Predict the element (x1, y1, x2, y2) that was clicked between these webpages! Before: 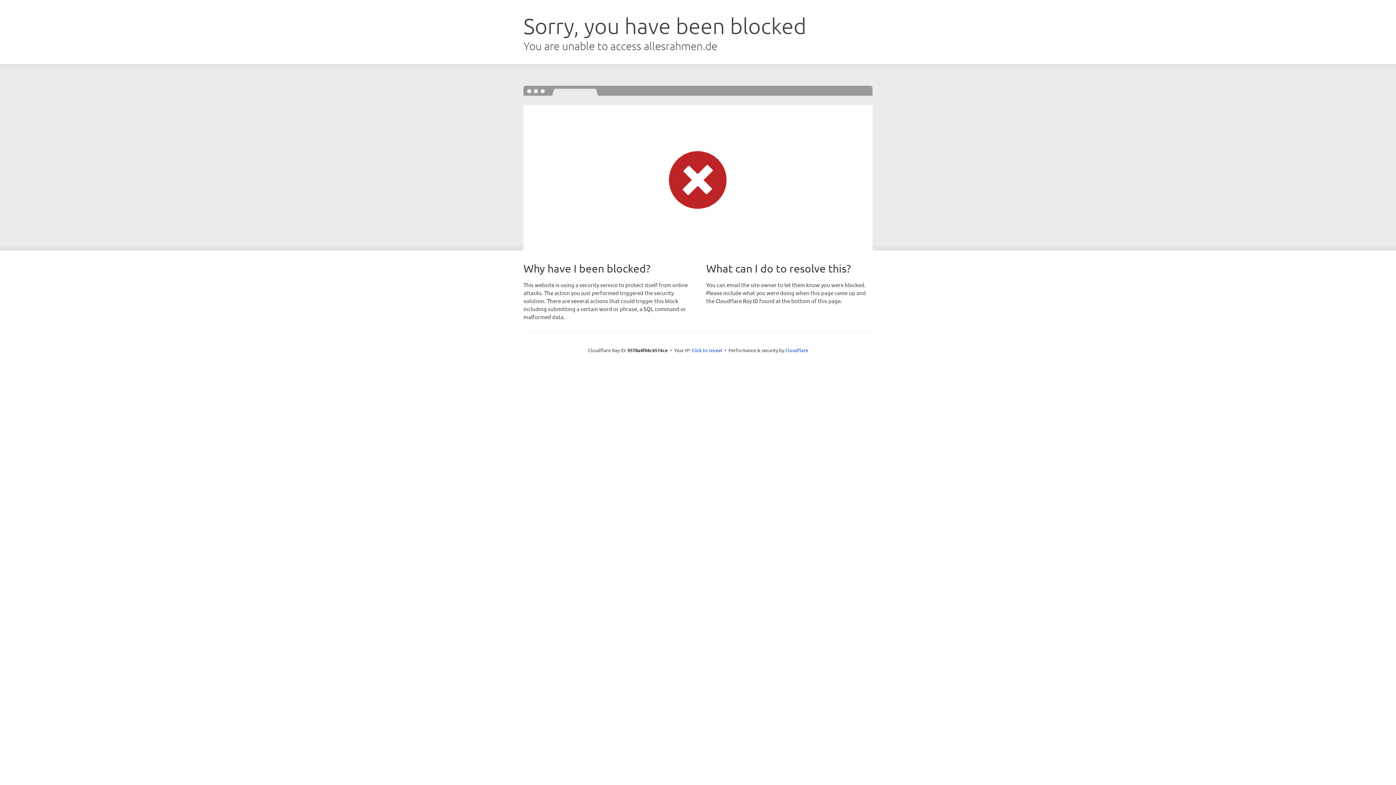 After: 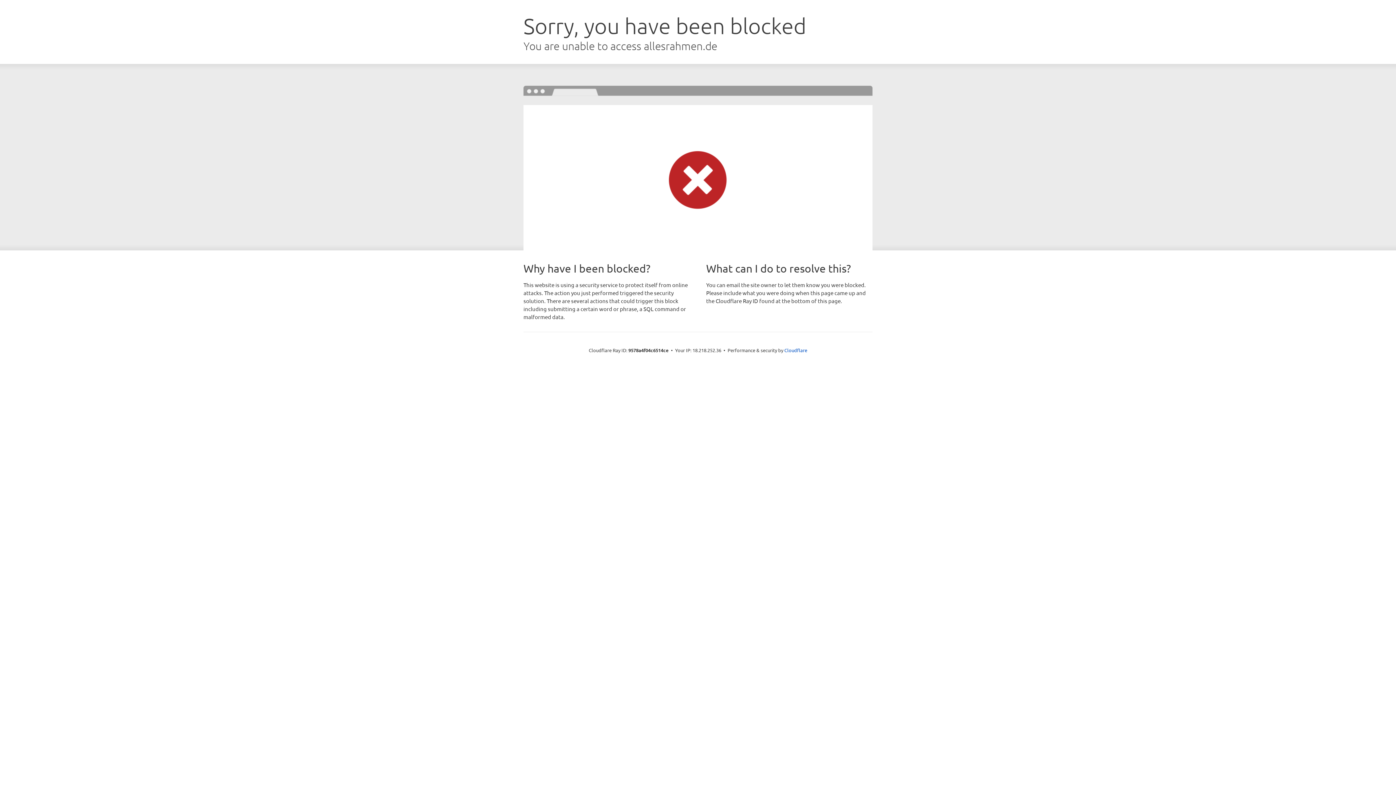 Action: label: Click to reveal bbox: (691, 346, 722, 353)